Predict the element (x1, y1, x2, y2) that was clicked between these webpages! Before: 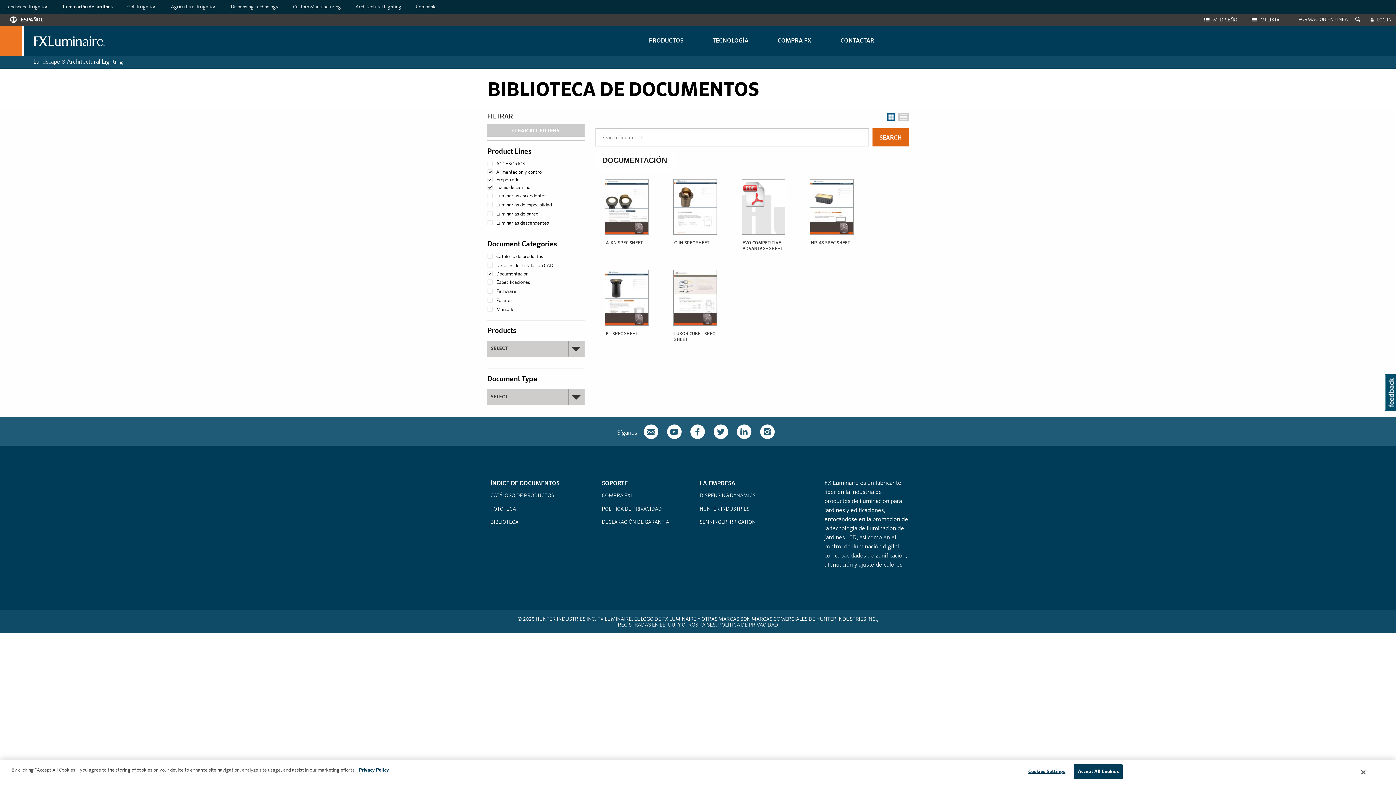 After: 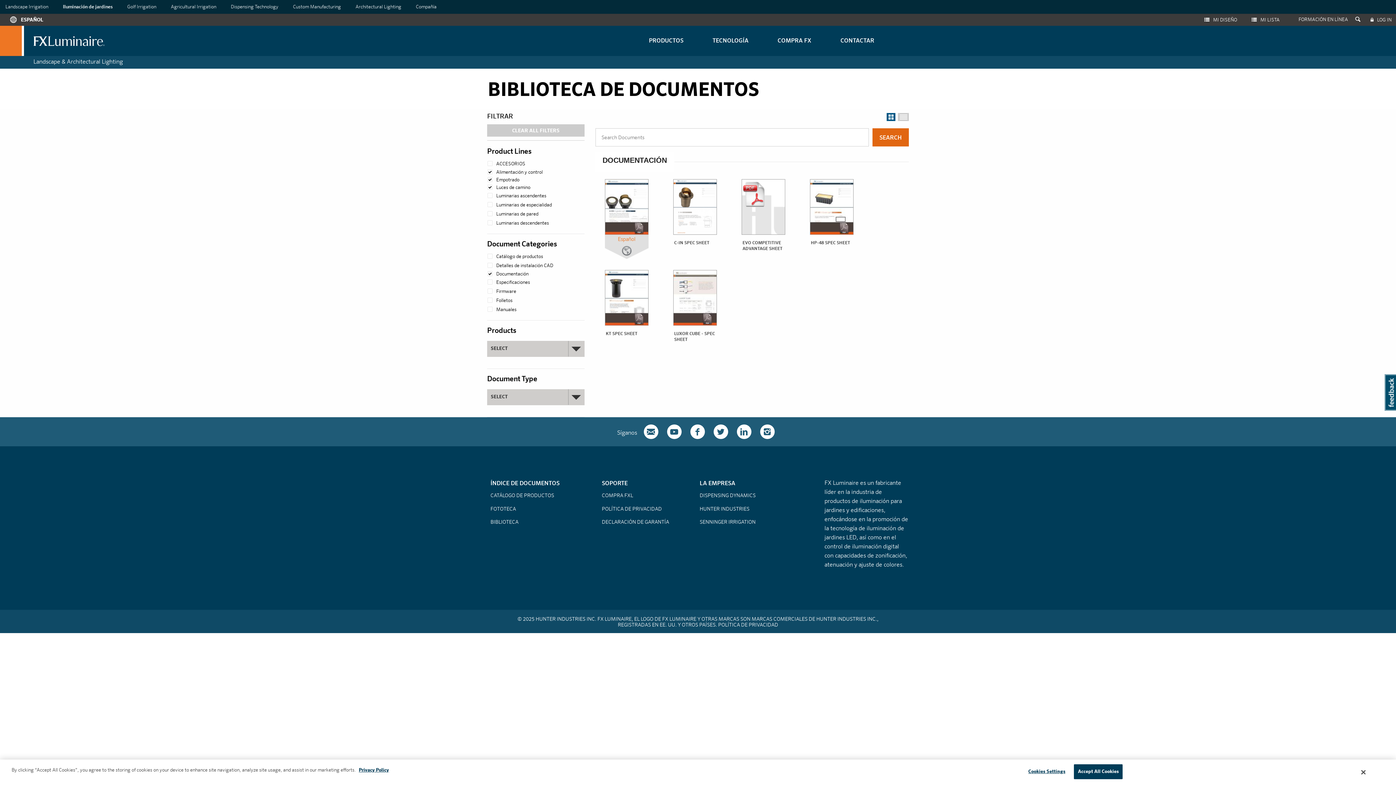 Action: bbox: (604, 179, 648, 234)